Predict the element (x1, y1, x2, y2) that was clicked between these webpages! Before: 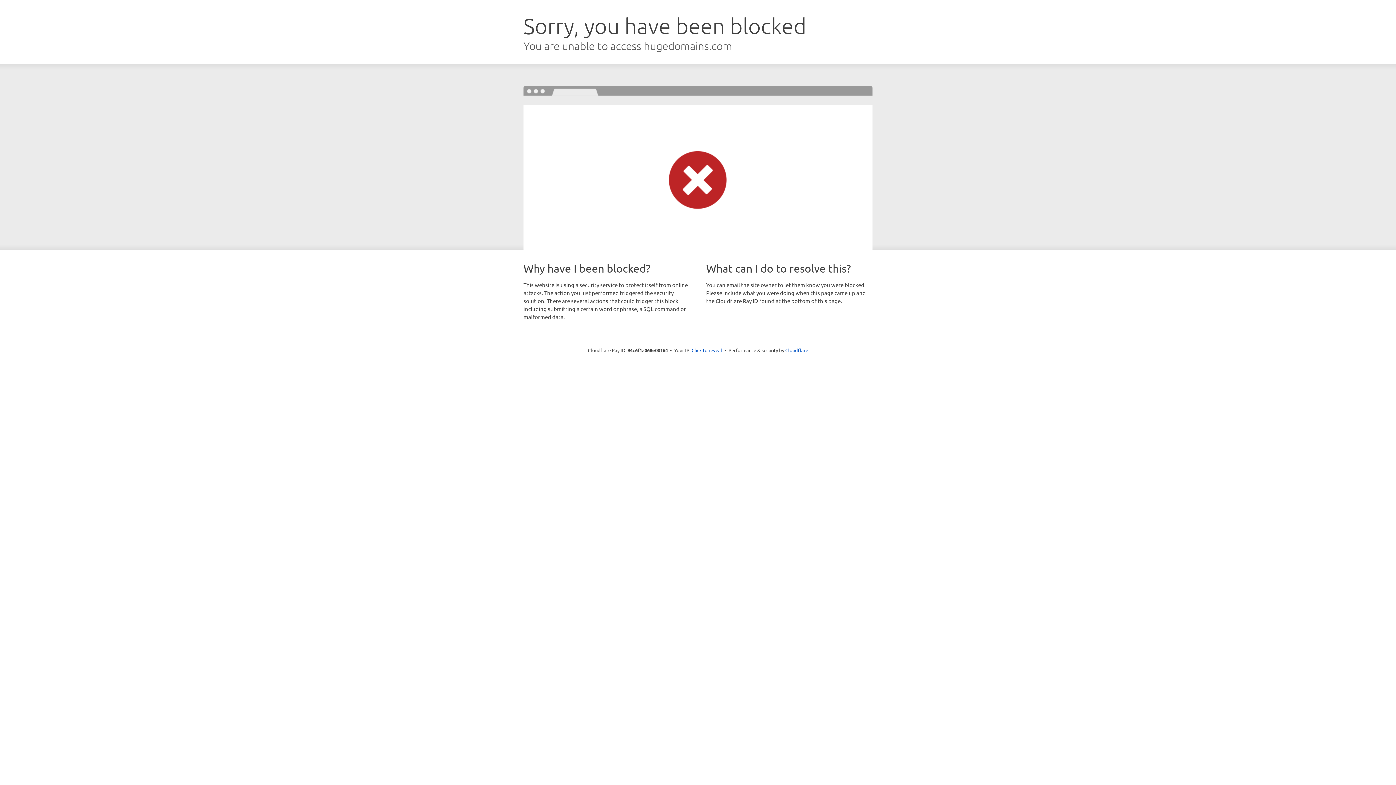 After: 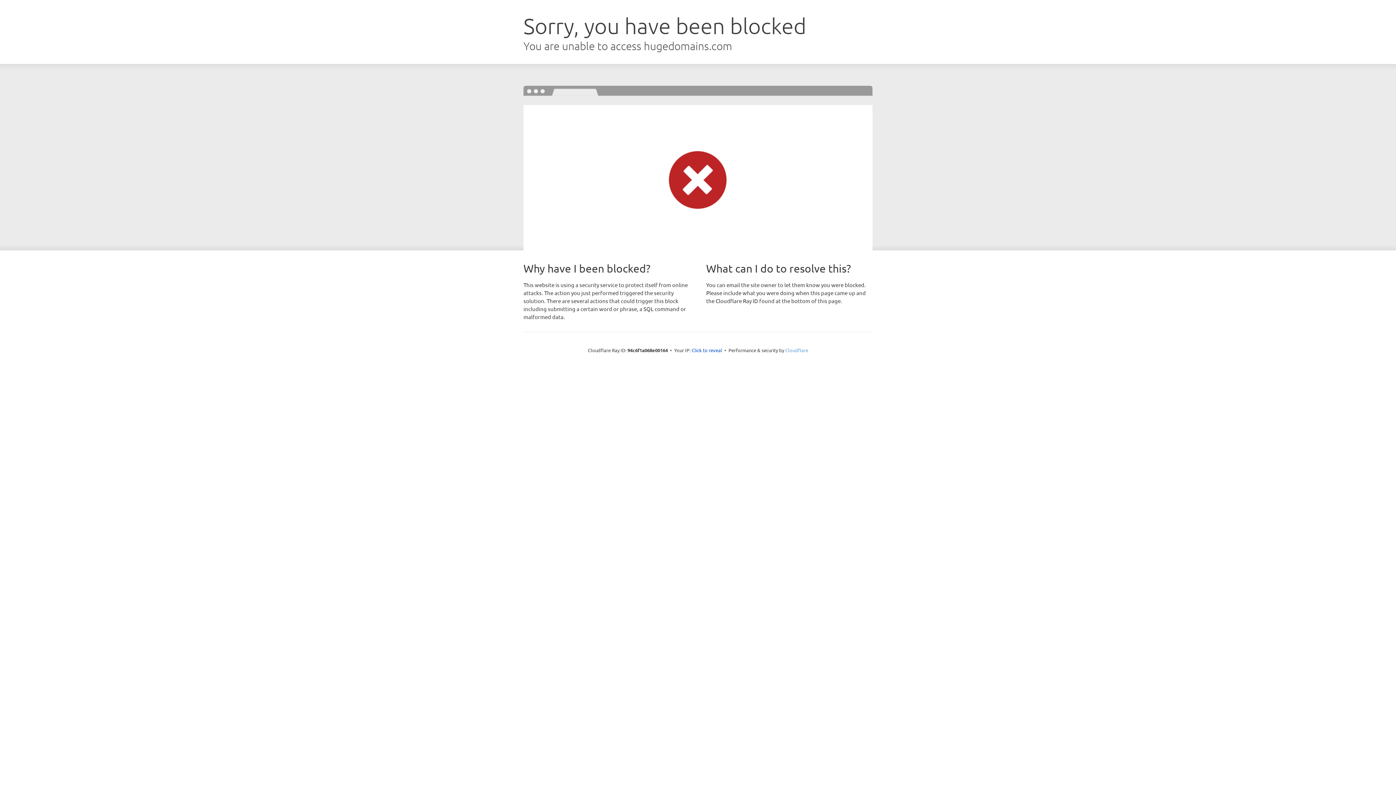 Action: label: Cloudflare bbox: (785, 347, 808, 353)